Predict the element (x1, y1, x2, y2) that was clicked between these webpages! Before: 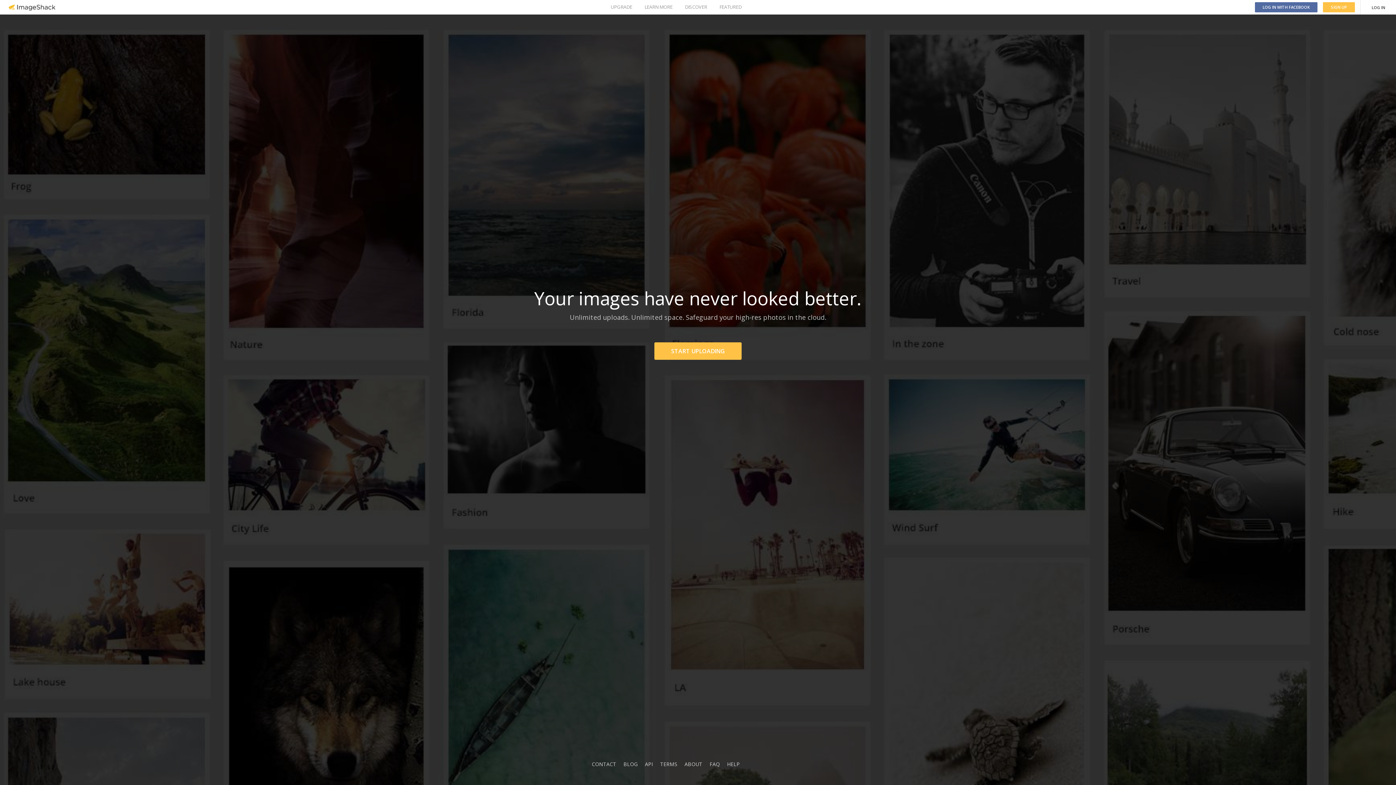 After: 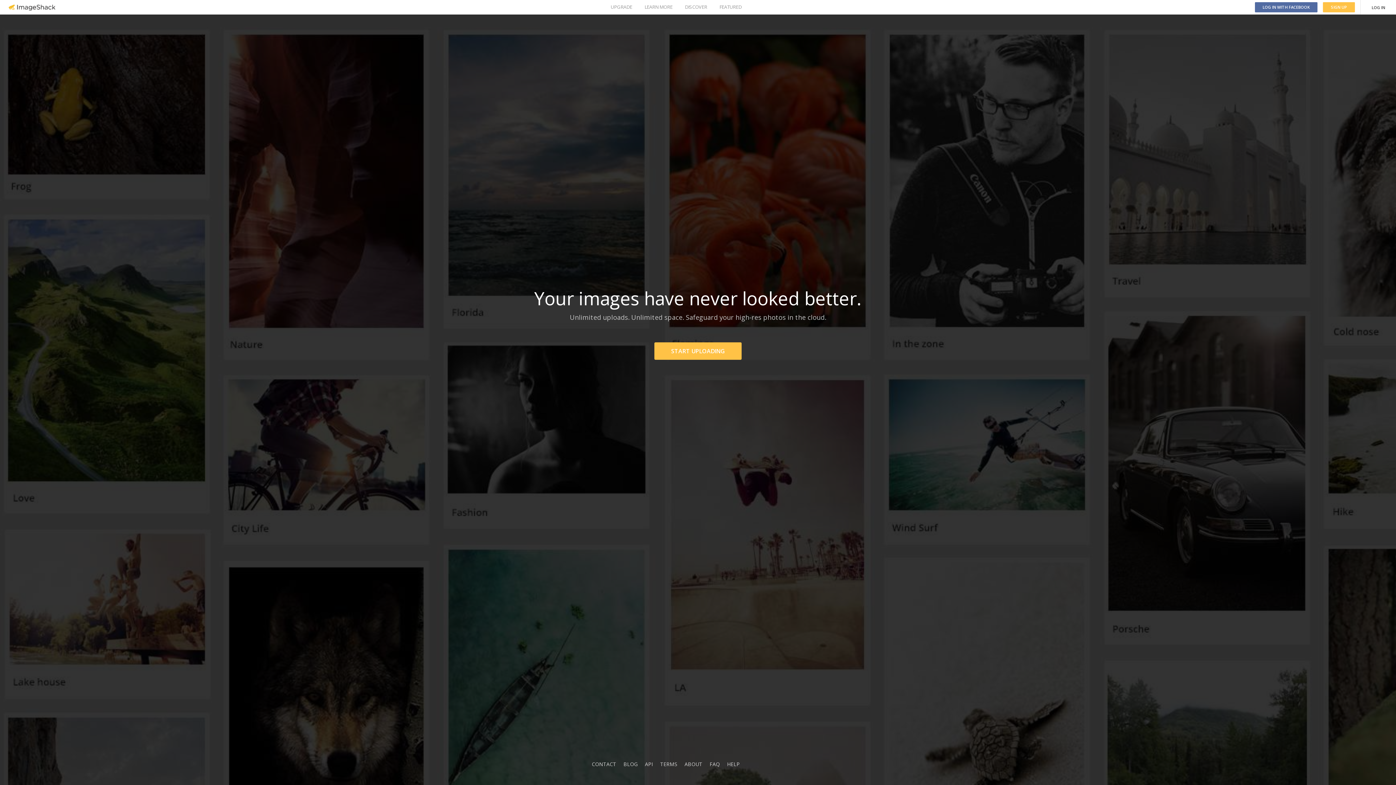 Action: label: BLOG bbox: (623, 761, 637, 768)